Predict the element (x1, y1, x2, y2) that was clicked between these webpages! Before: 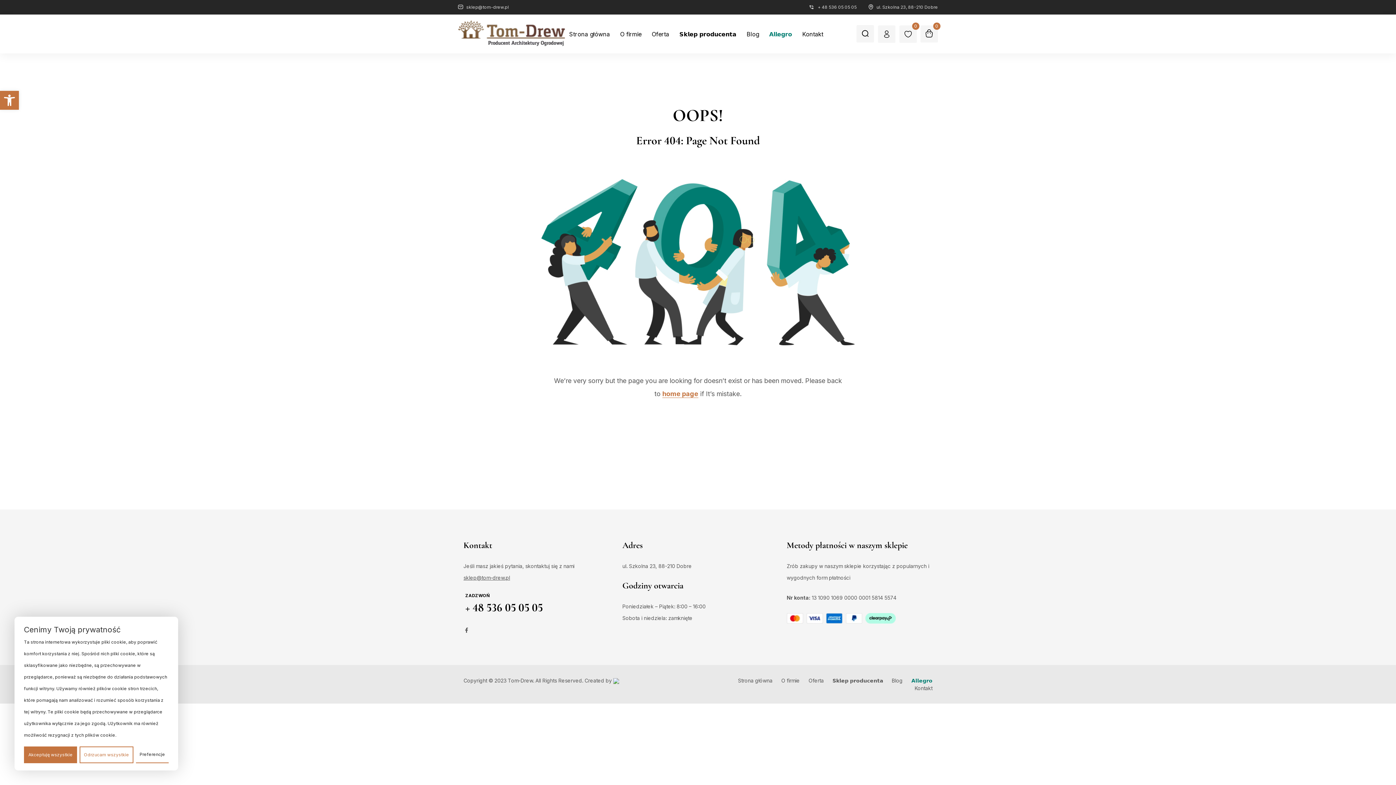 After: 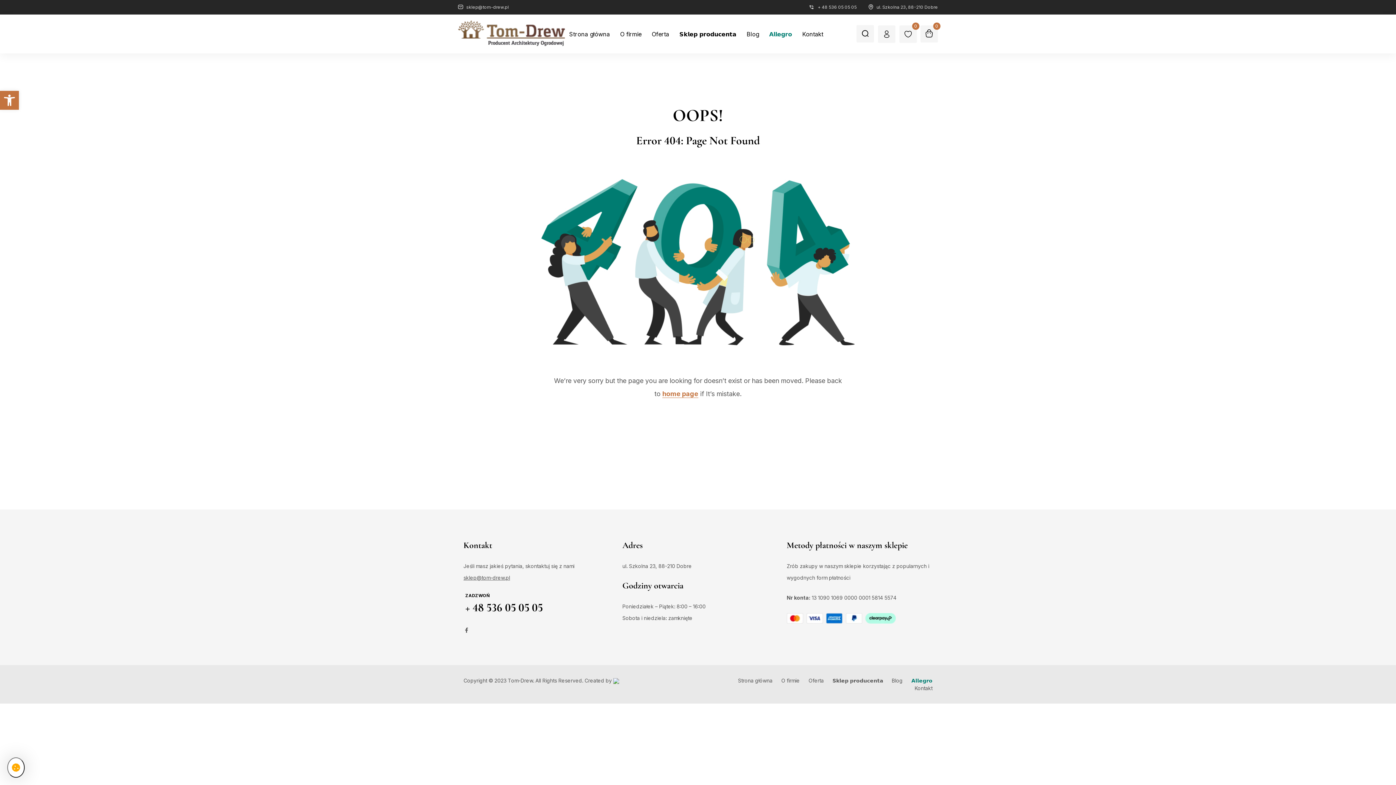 Action: bbox: (24, 746, 77, 763) label: Akceptuję wszystkie